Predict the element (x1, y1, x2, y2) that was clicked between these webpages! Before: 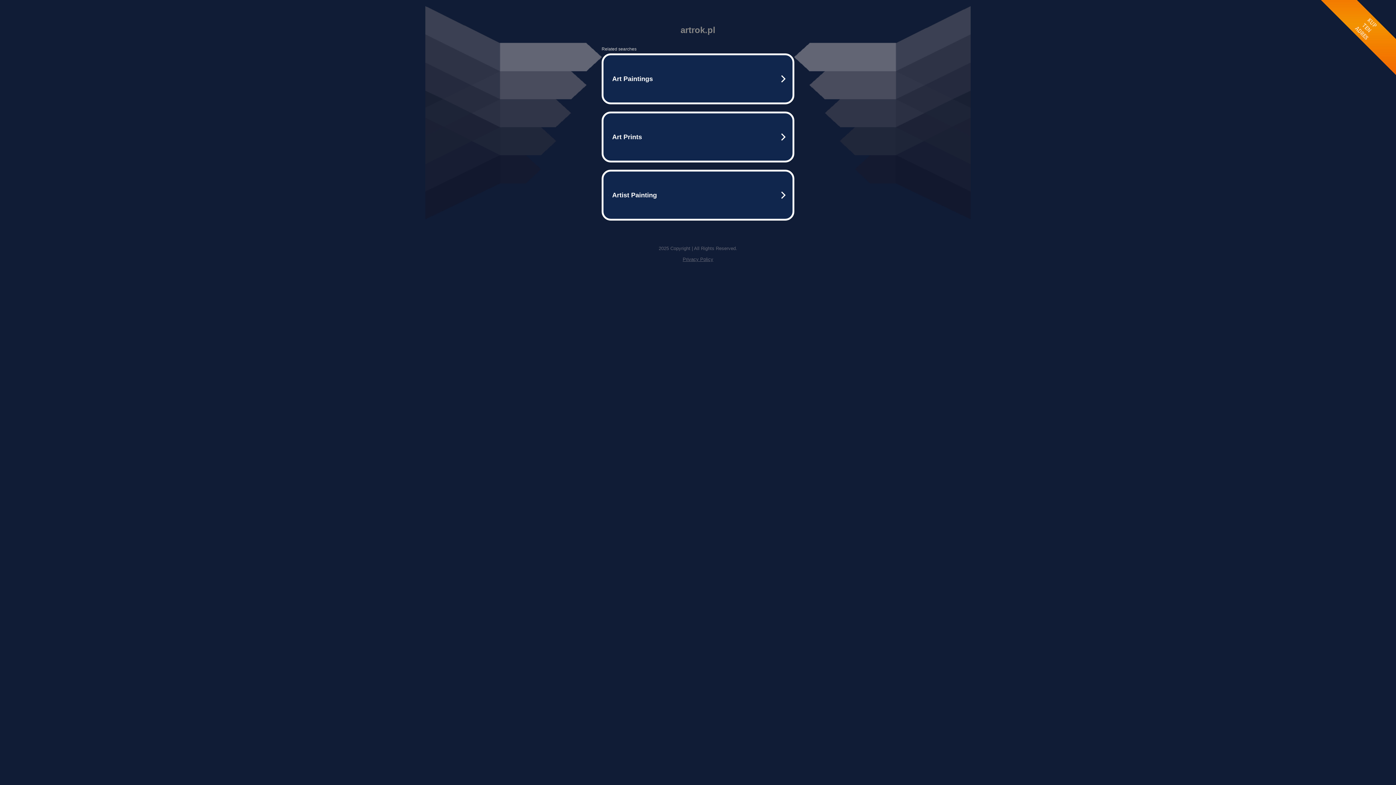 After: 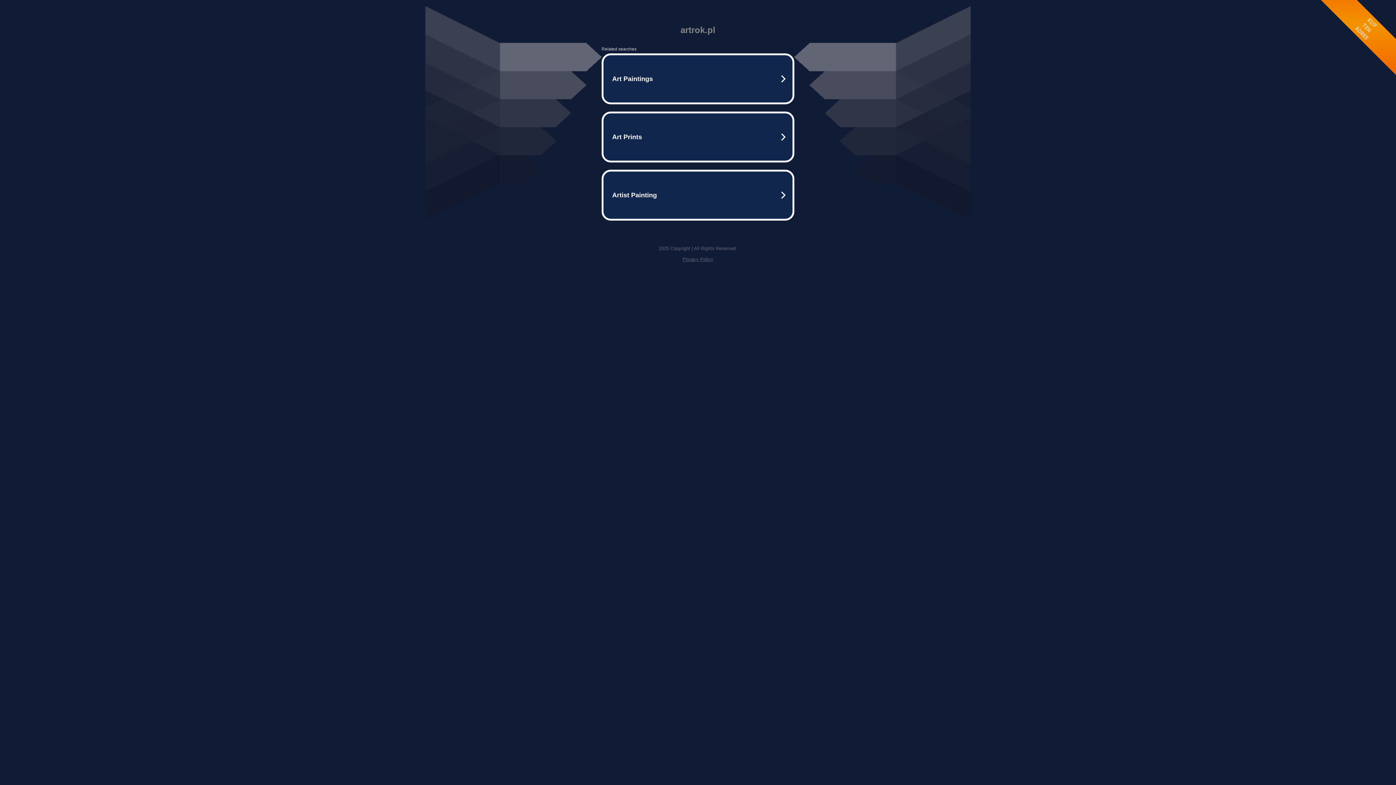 Action: bbox: (682, 256, 713, 262) label: Privacy Policy